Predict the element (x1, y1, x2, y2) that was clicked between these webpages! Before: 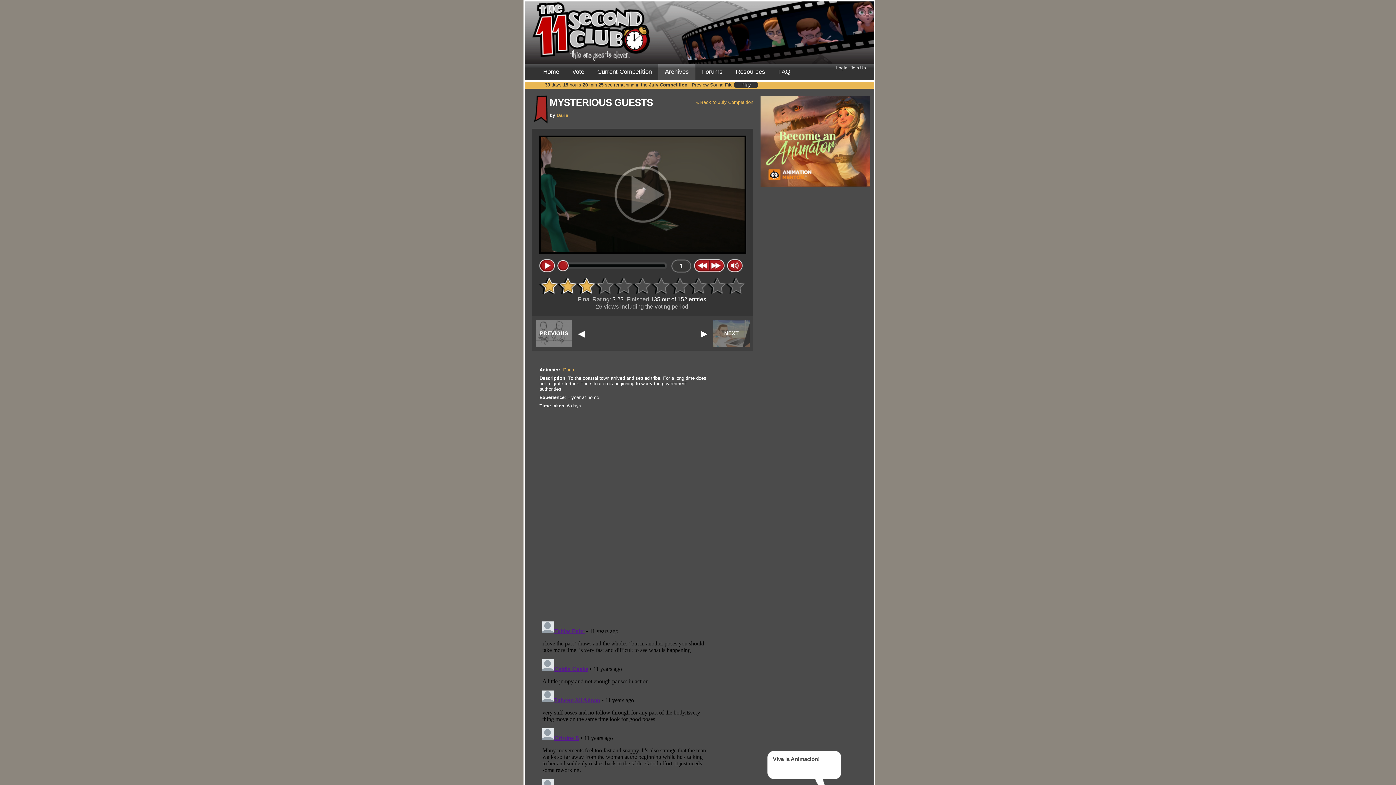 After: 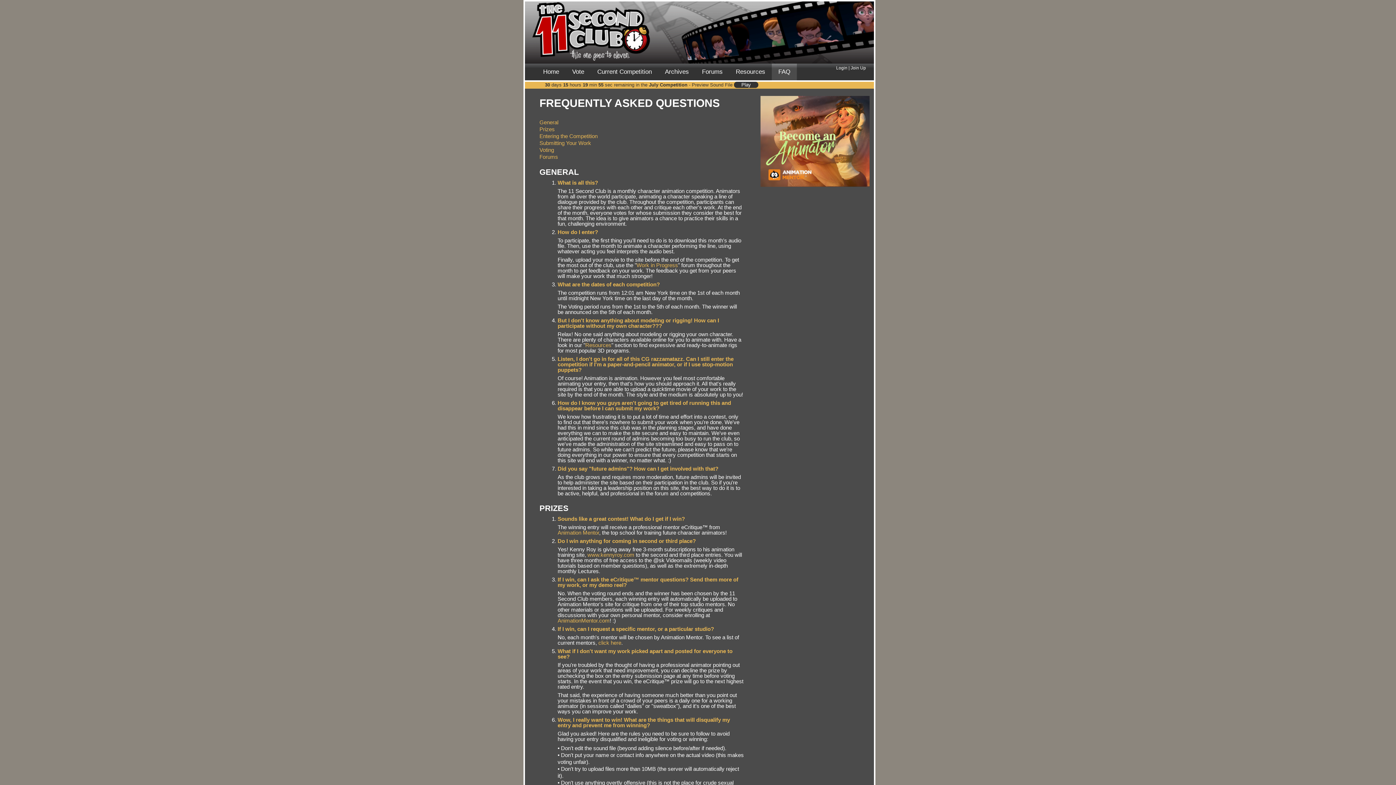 Action: label: FAQ bbox: (772, 63, 797, 80)